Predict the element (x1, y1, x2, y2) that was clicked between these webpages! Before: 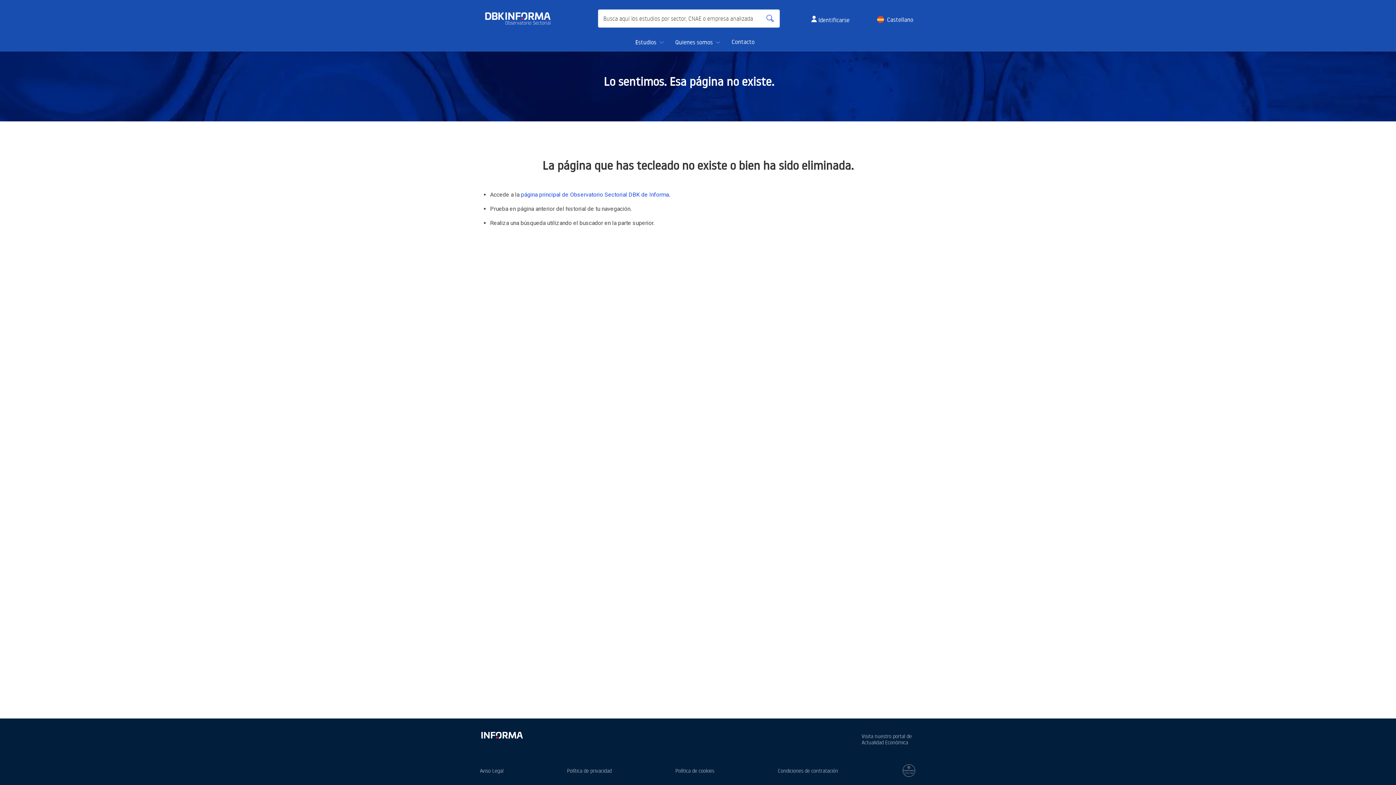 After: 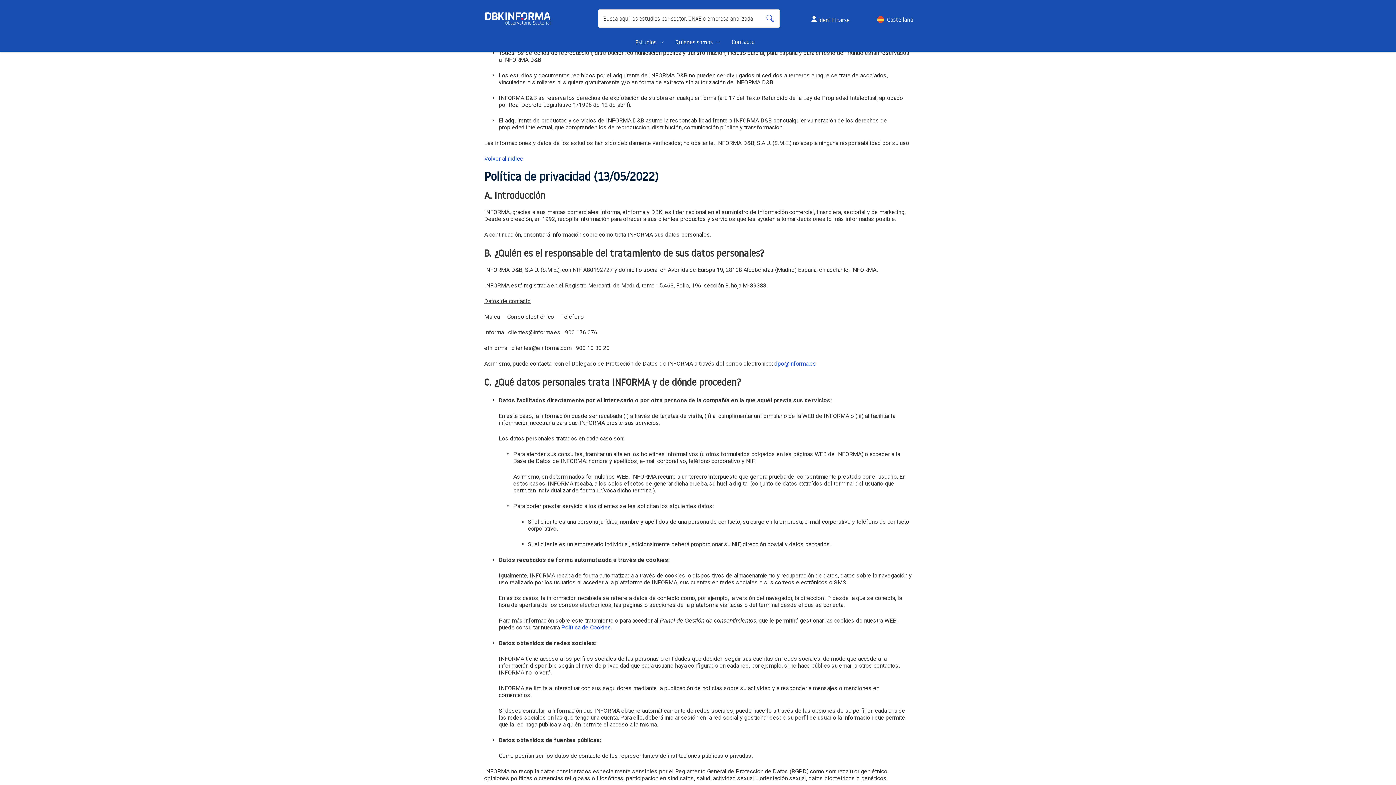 Action: label: Condiciones de contratación bbox: (778, 767, 838, 774)